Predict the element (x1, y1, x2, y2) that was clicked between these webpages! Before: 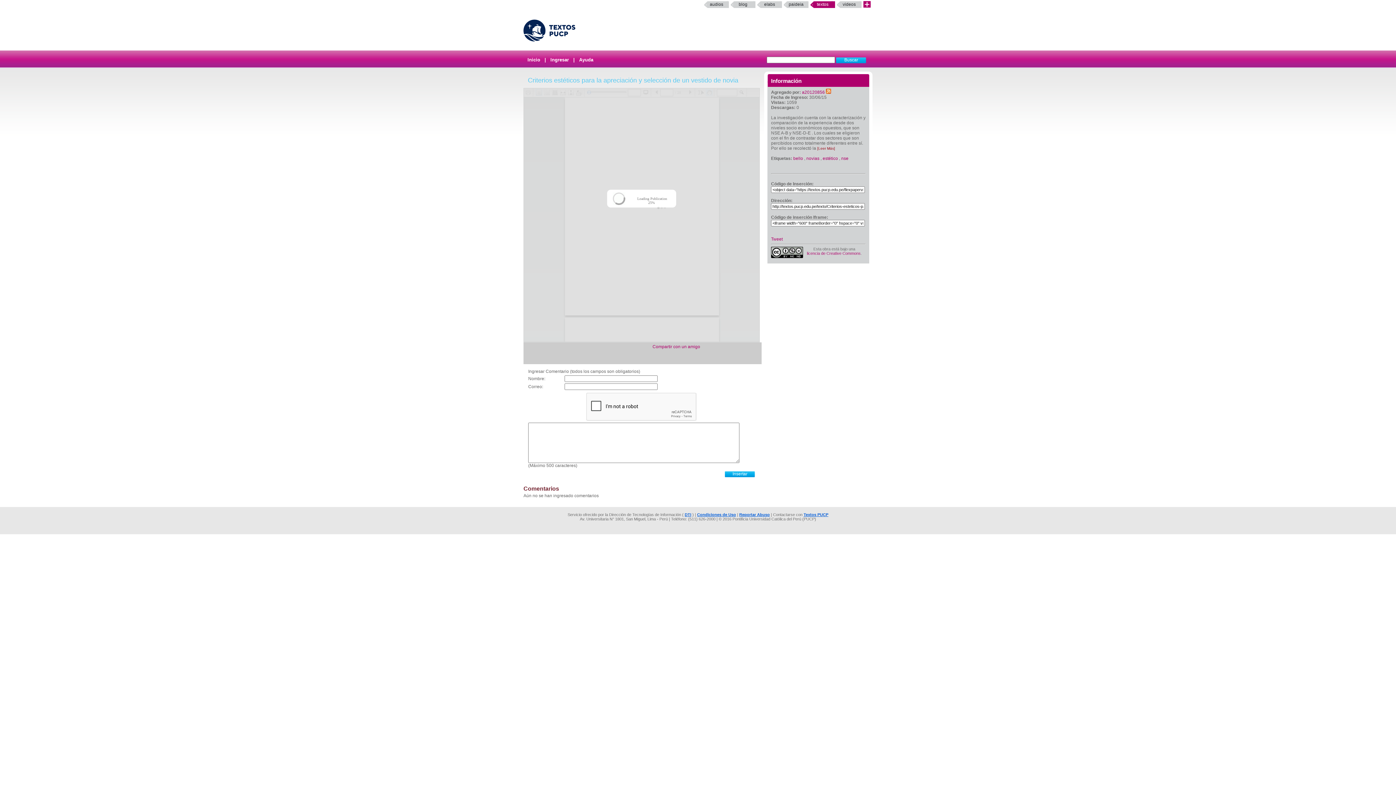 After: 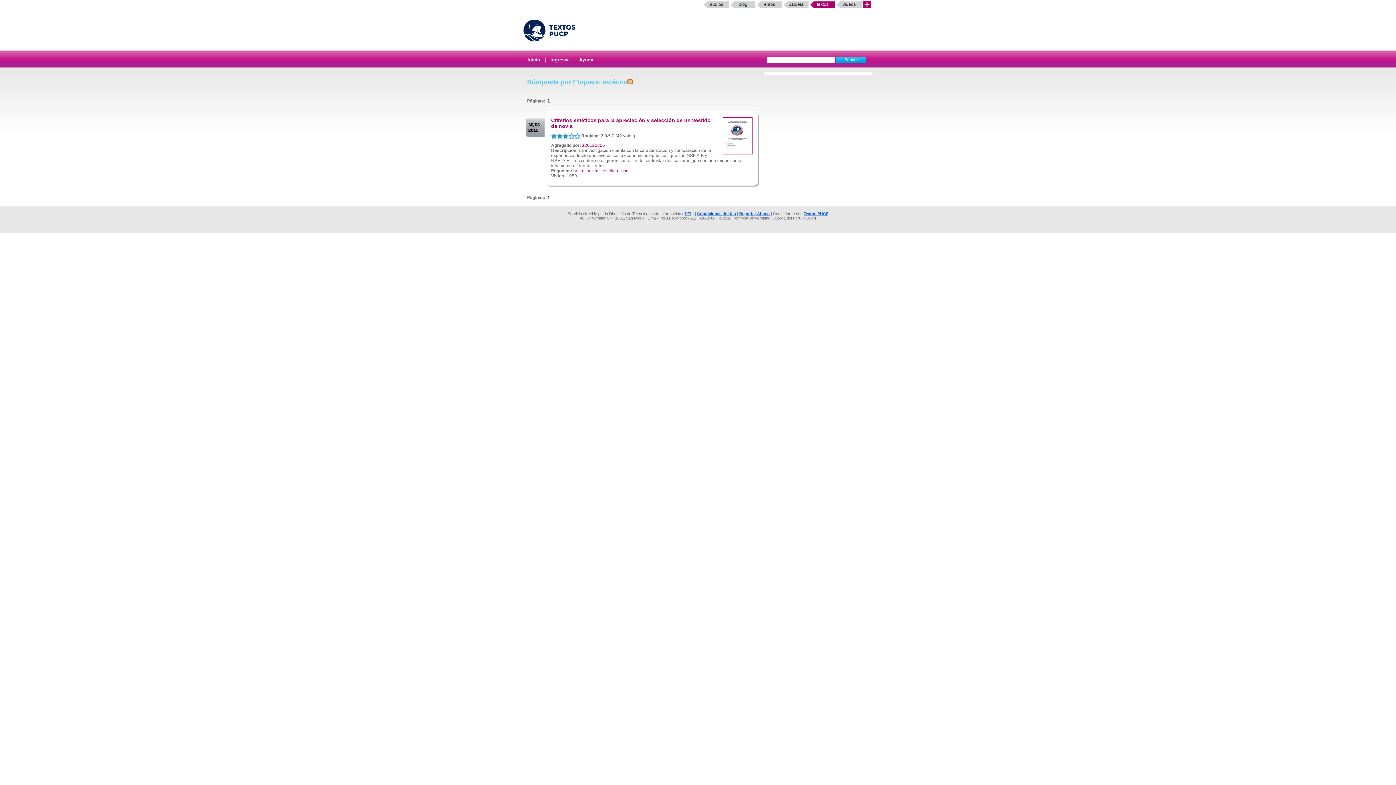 Action: label: estético bbox: (822, 156, 838, 161)